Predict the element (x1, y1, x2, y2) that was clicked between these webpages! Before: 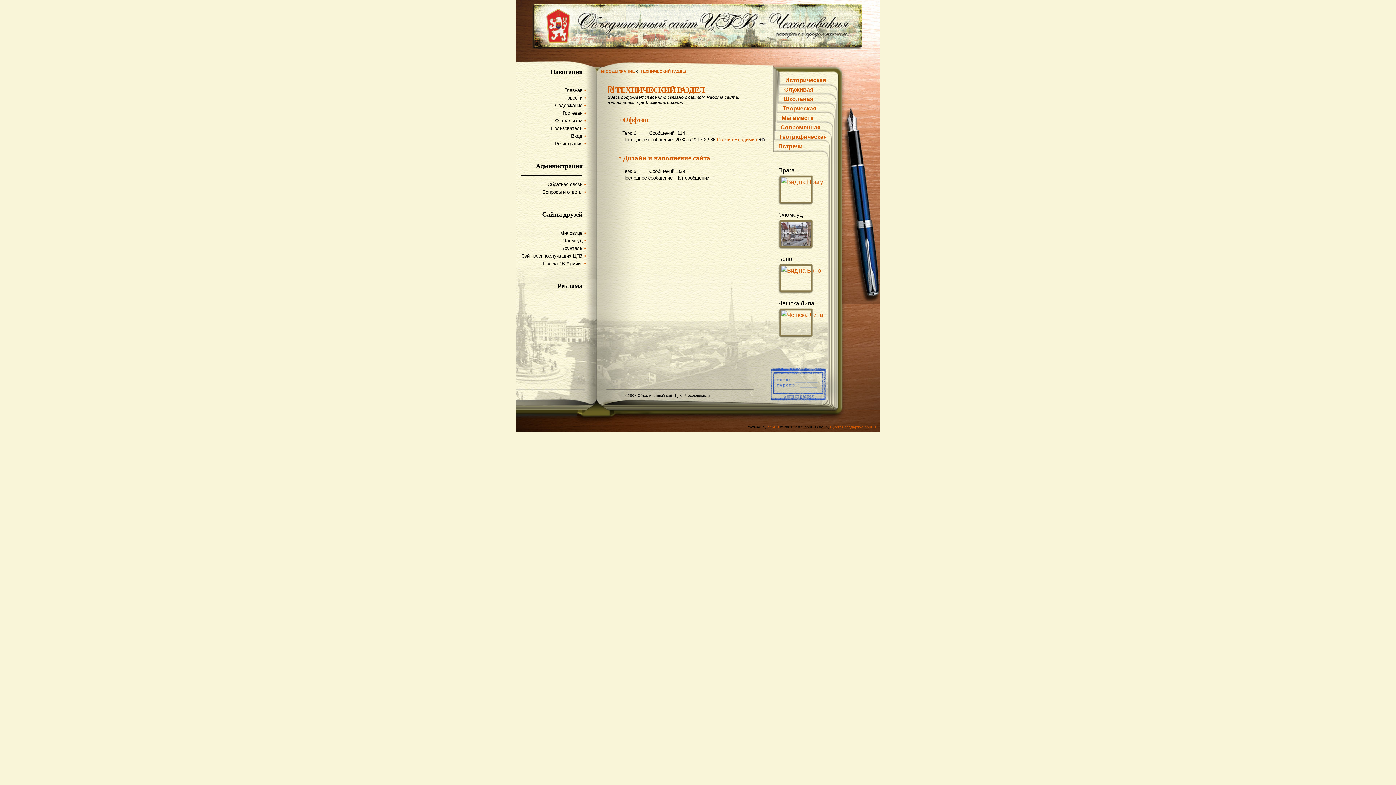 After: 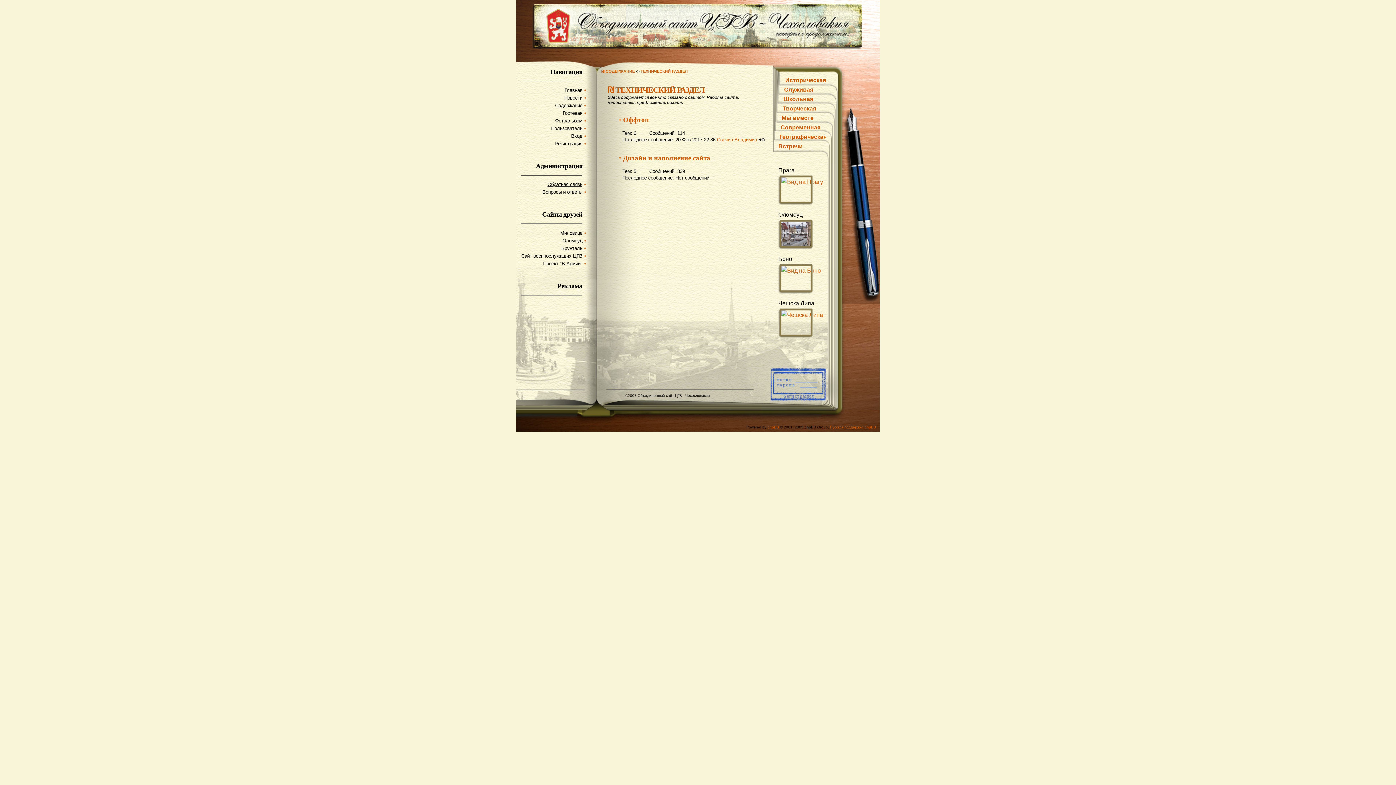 Action: label: Обратная связь bbox: (547, 181, 582, 187)